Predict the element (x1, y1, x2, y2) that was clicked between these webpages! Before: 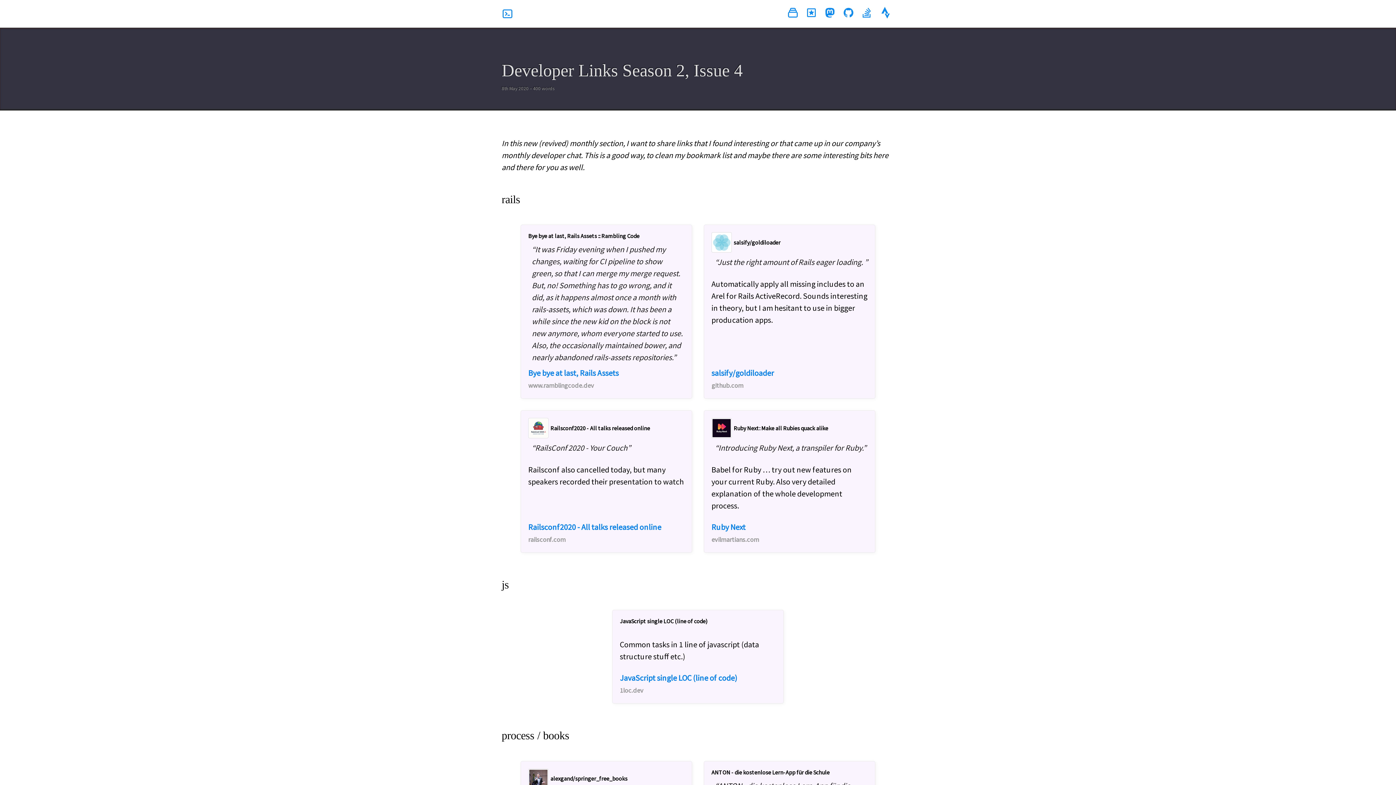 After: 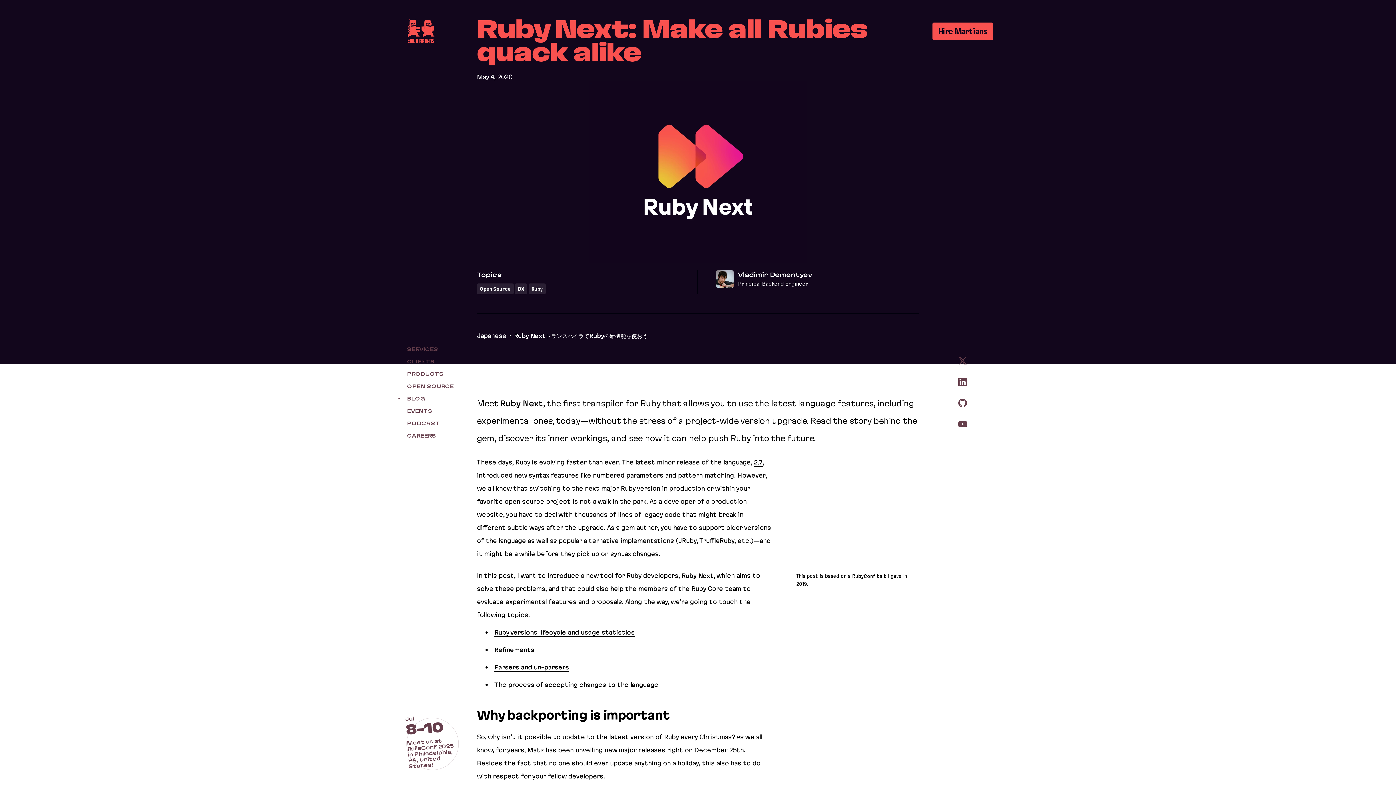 Action: bbox: (711, 521, 759, 545) label: Ruby Next
evilmartians.com